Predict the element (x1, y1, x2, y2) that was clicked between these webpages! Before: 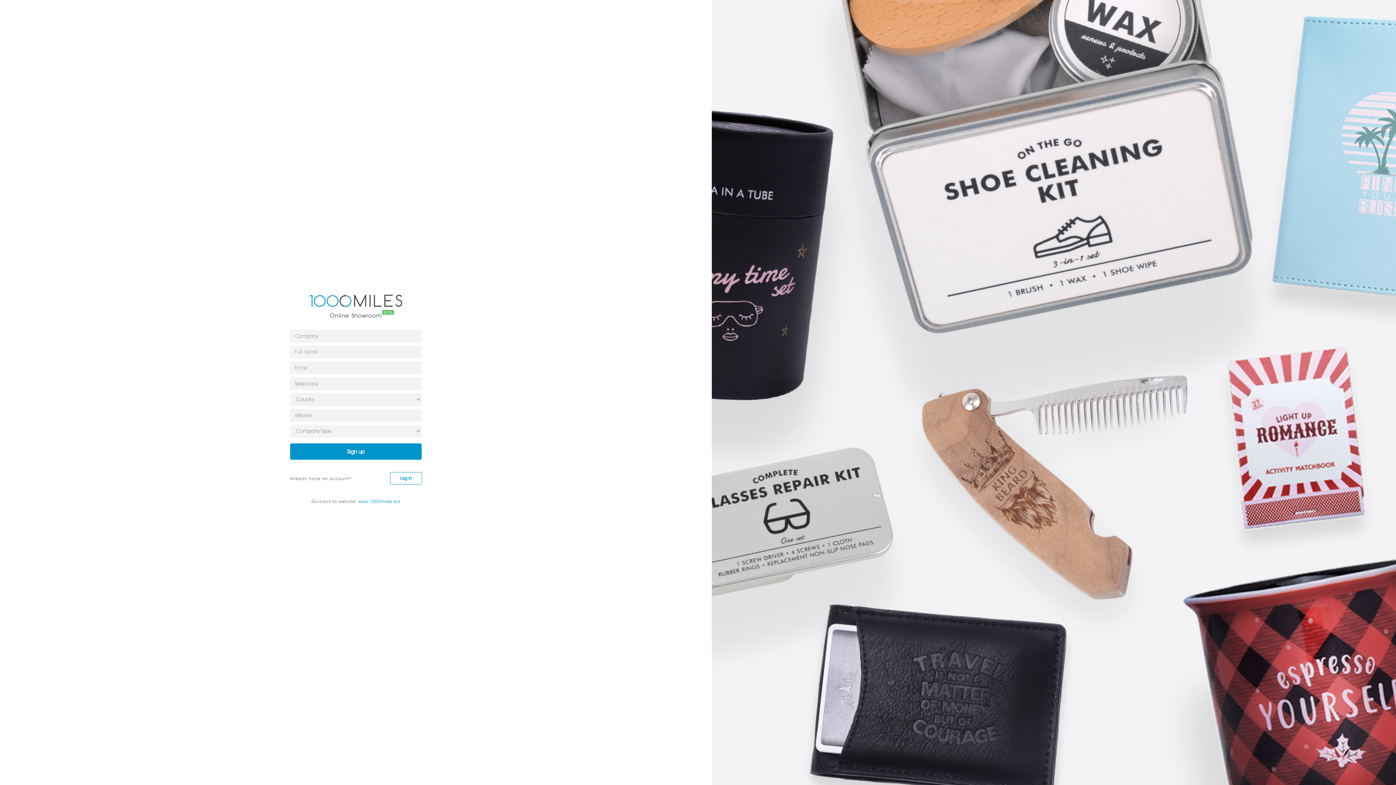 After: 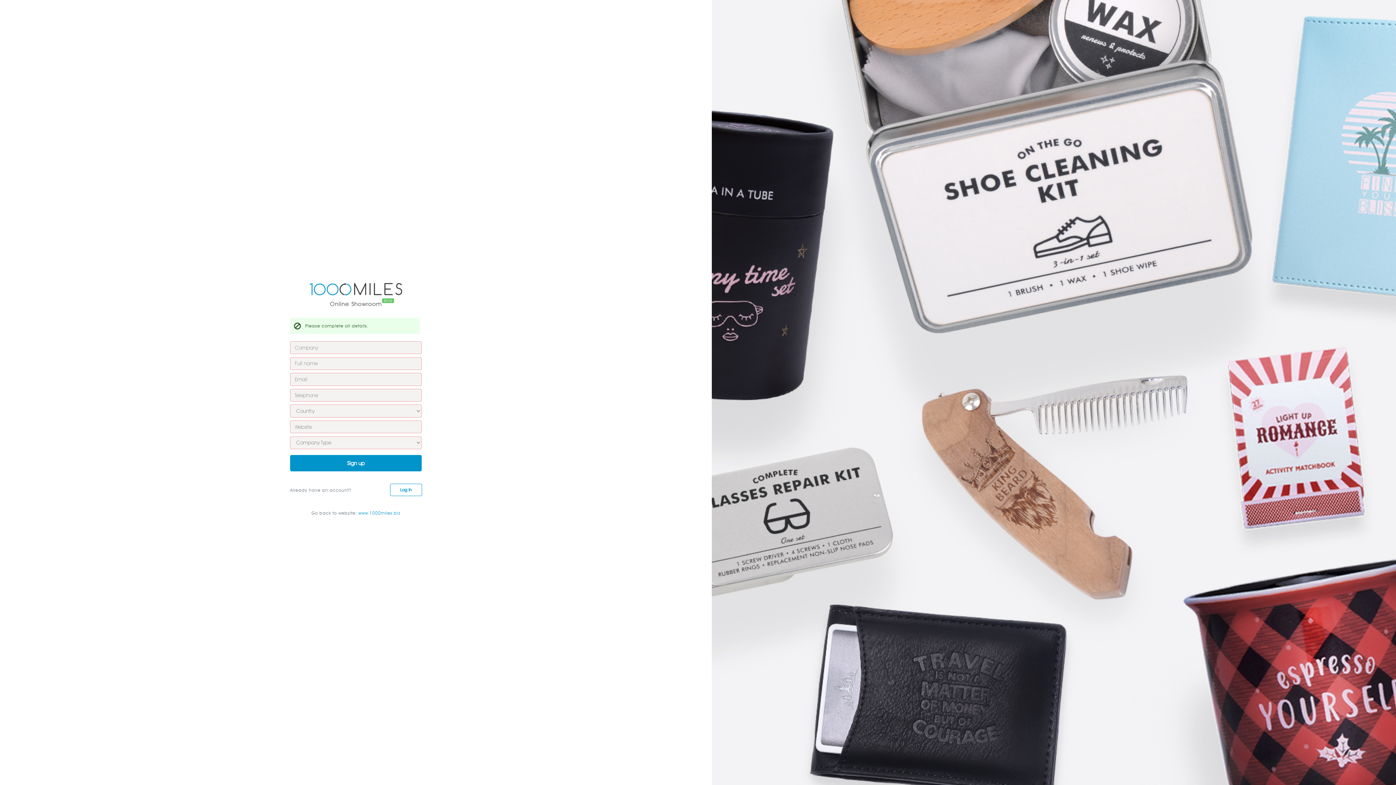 Action: bbox: (290, 443, 421, 460) label: Sign up